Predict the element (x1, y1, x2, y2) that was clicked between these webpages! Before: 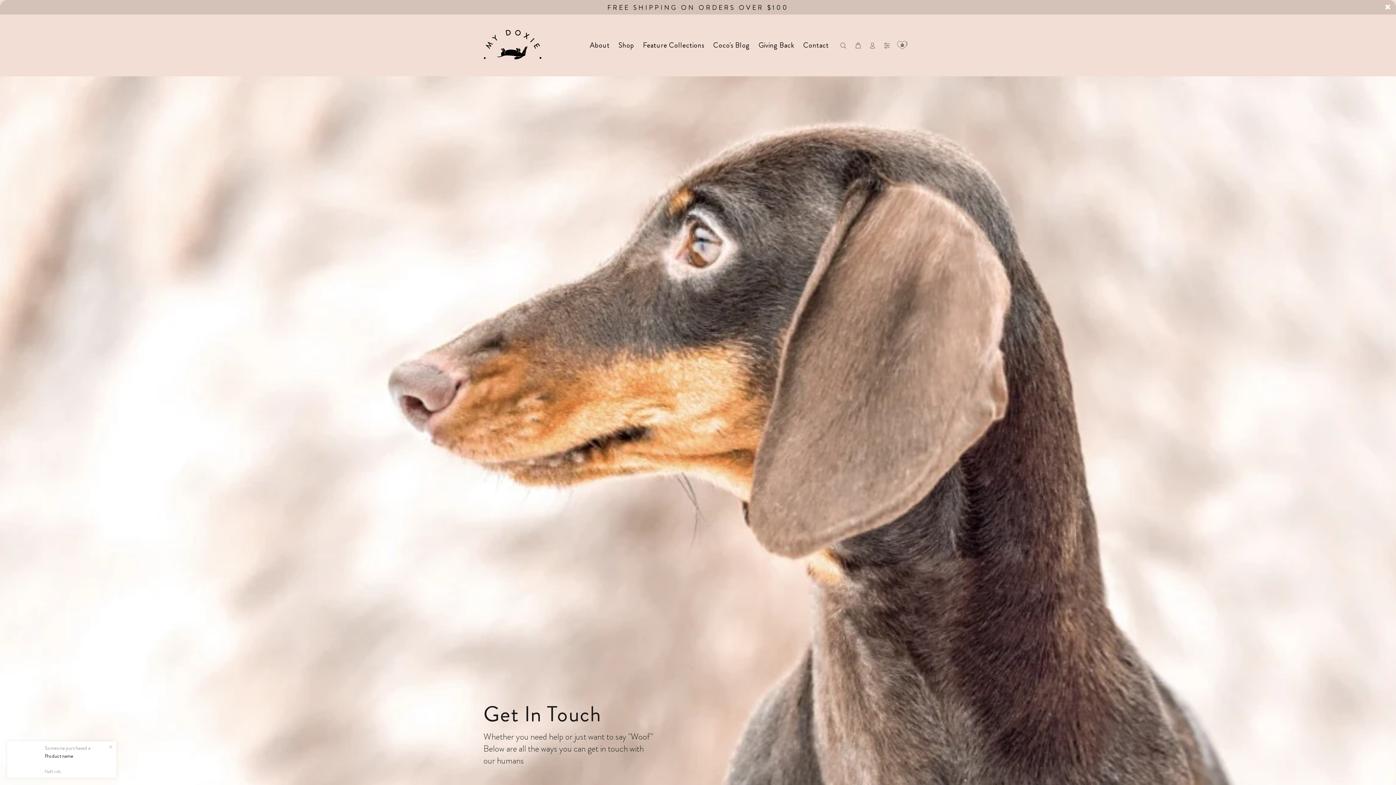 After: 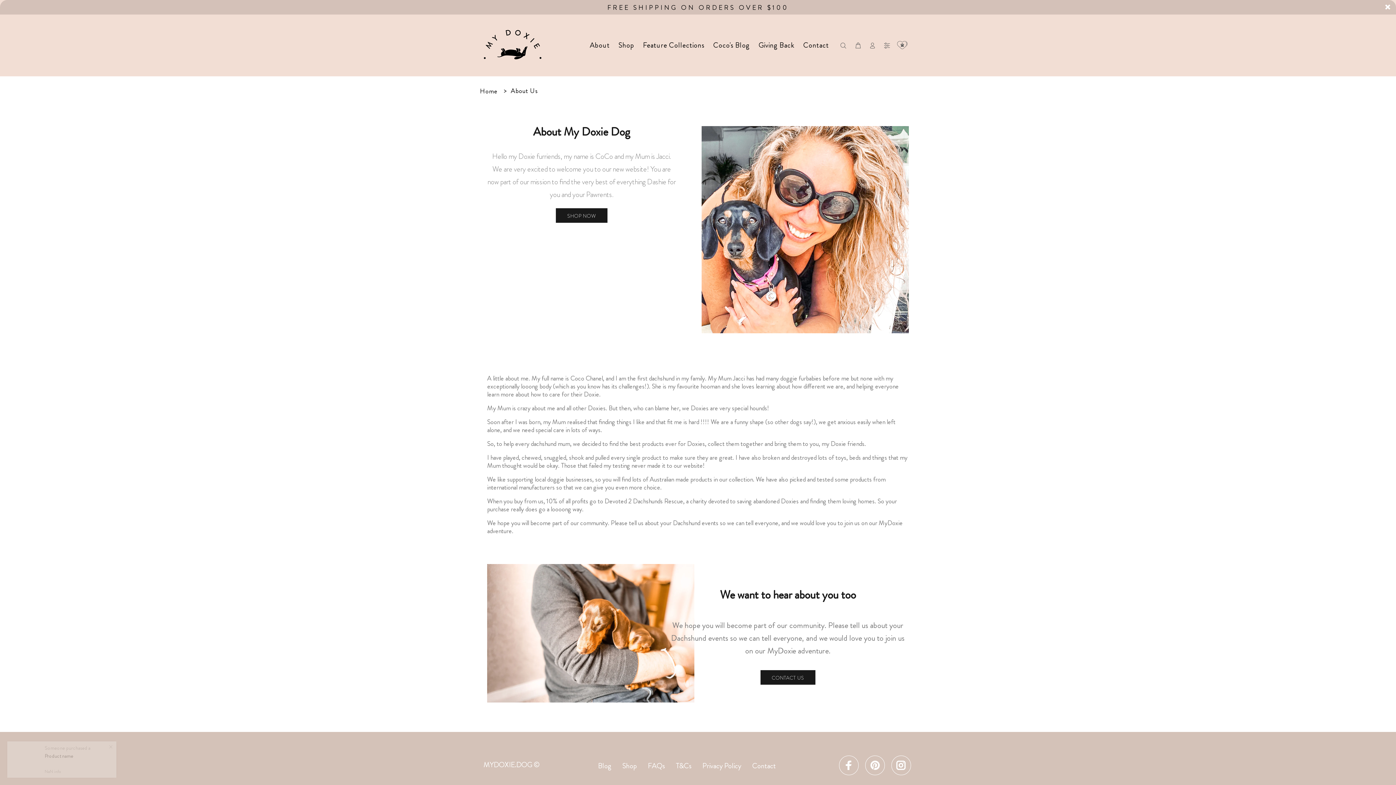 Action: label: About bbox: (585, 38, 614, 52)